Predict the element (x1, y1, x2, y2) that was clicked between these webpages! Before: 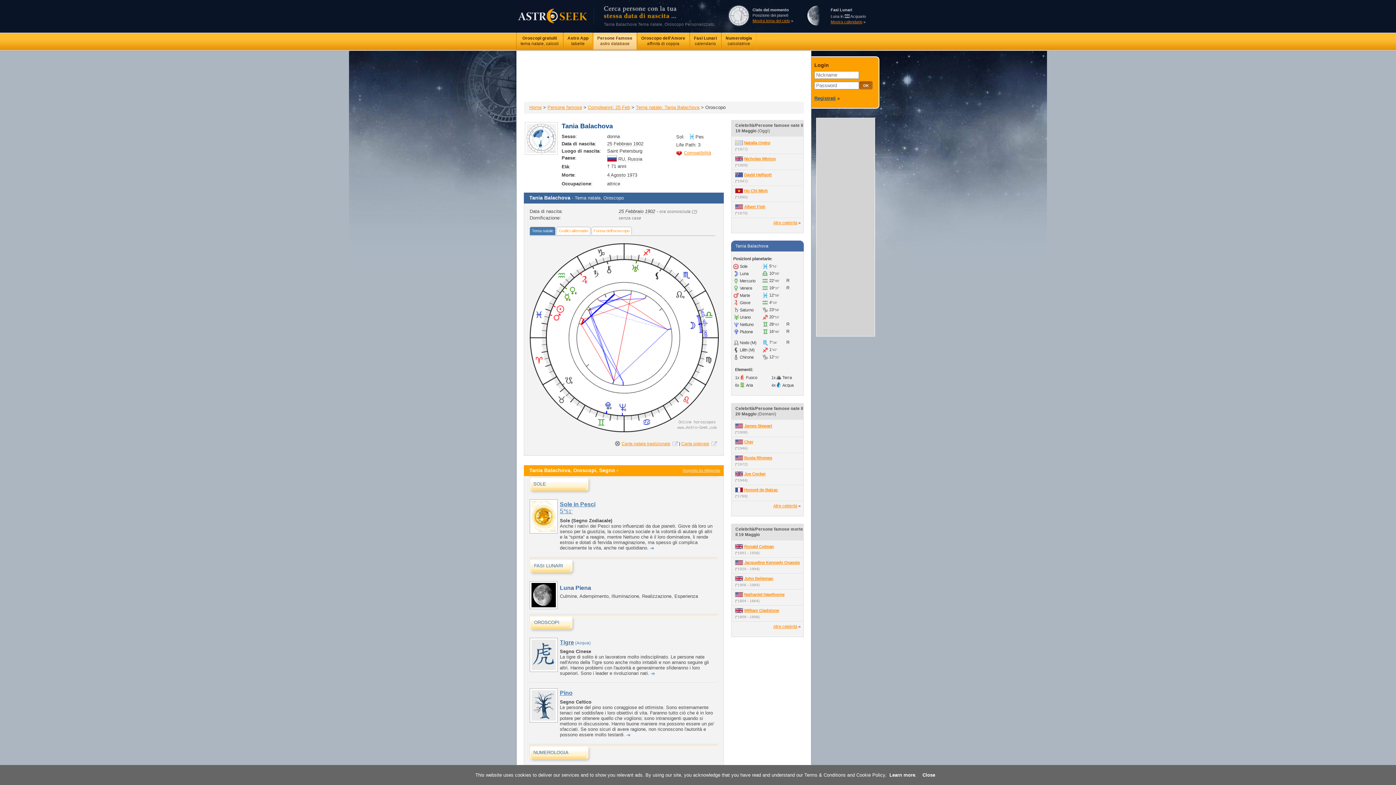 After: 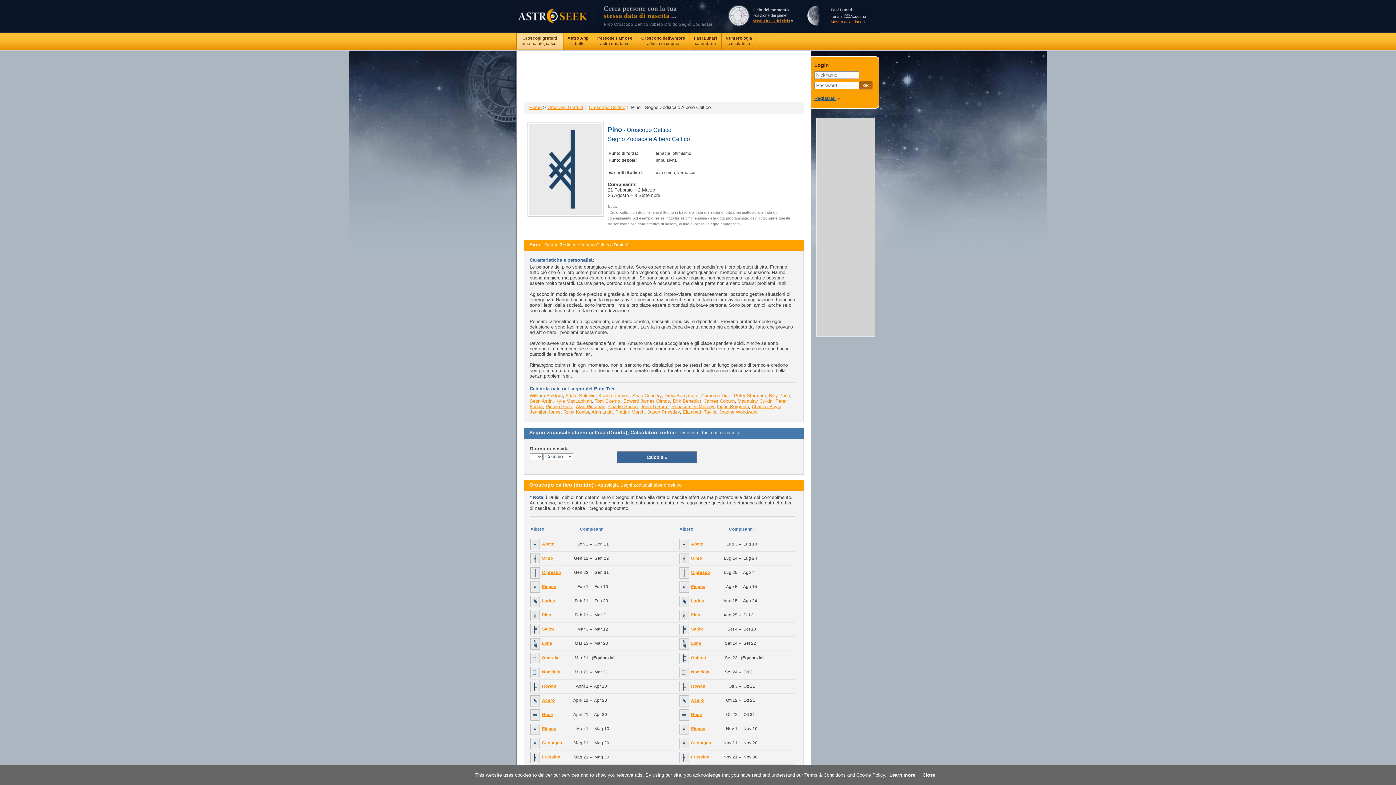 Action: bbox: (529, 719, 557, 724)